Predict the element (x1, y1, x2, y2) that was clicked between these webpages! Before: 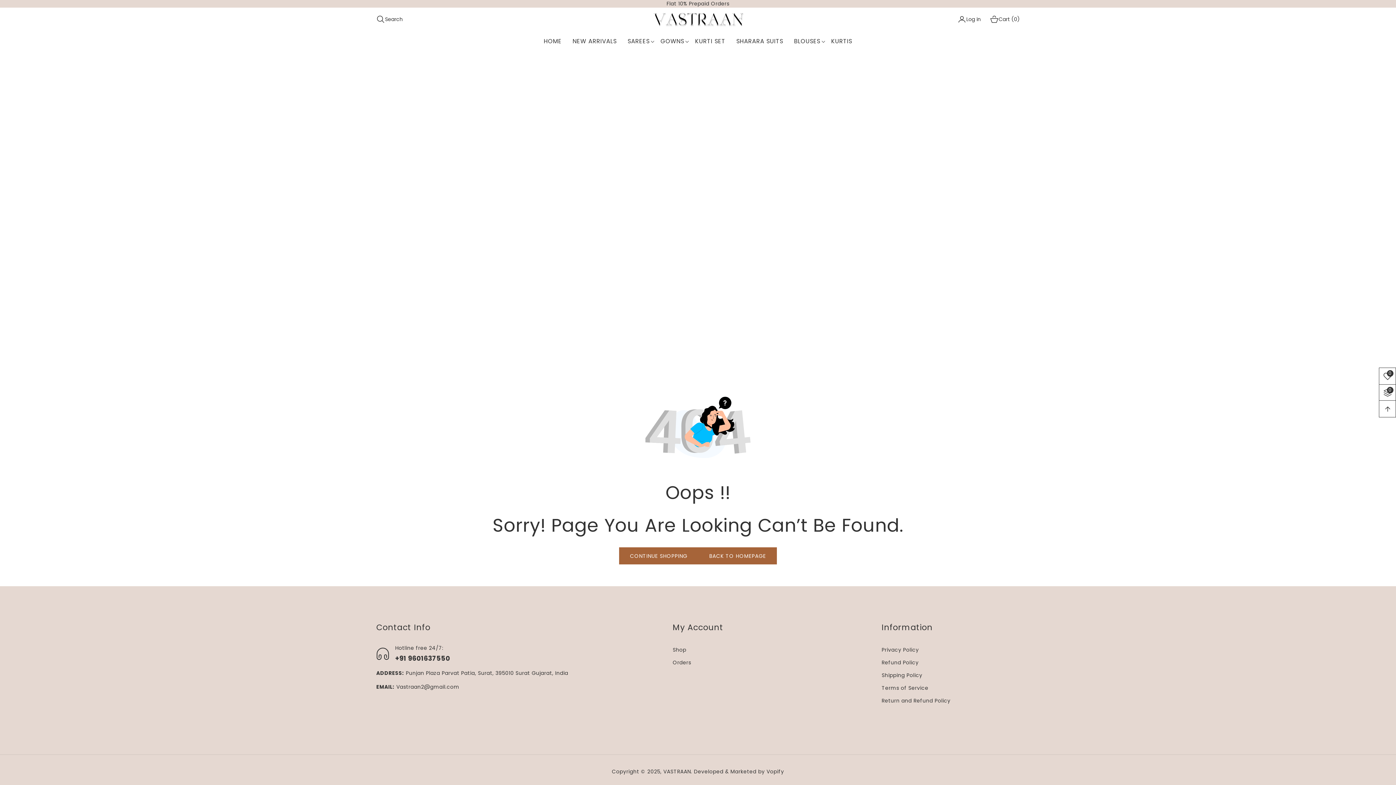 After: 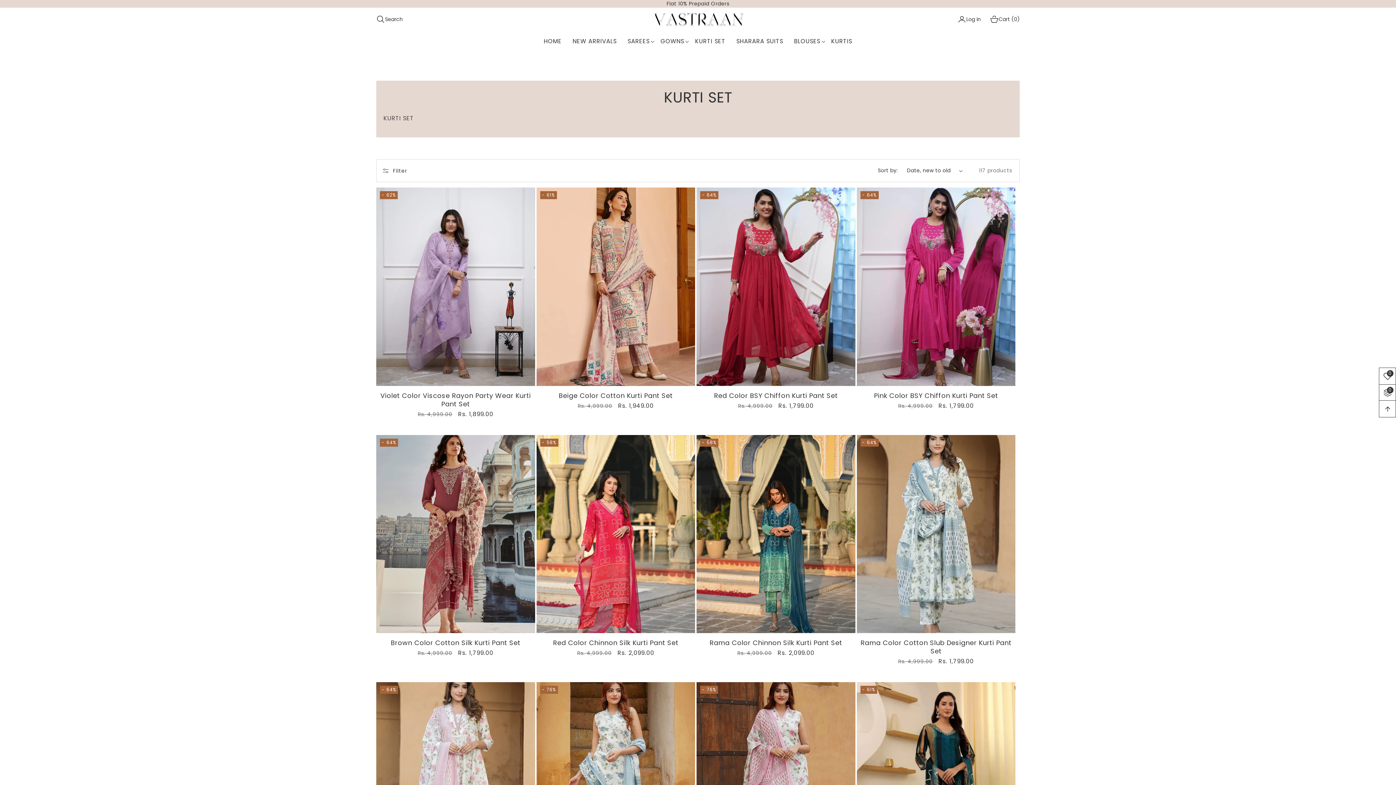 Action: bbox: (689, 31, 731, 51) label: KURTI SET